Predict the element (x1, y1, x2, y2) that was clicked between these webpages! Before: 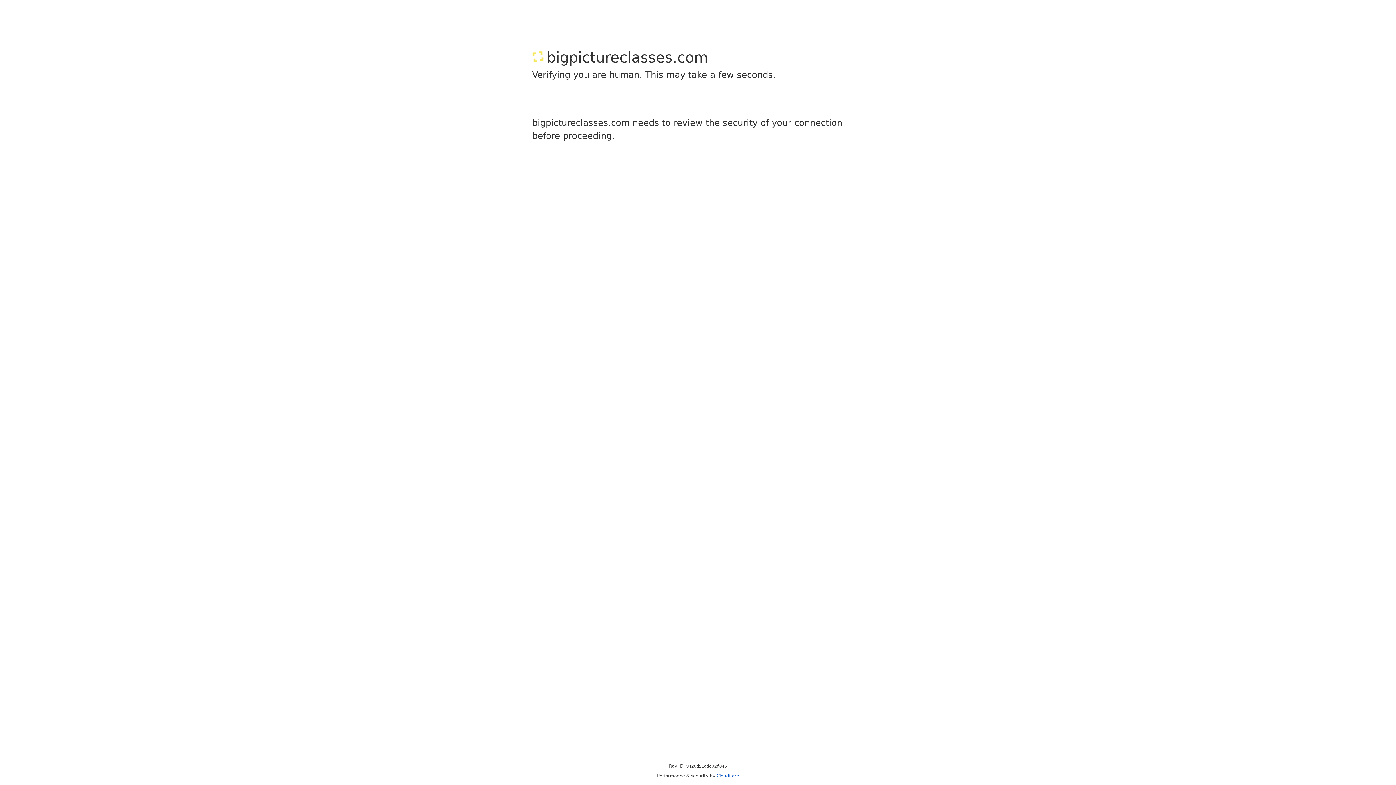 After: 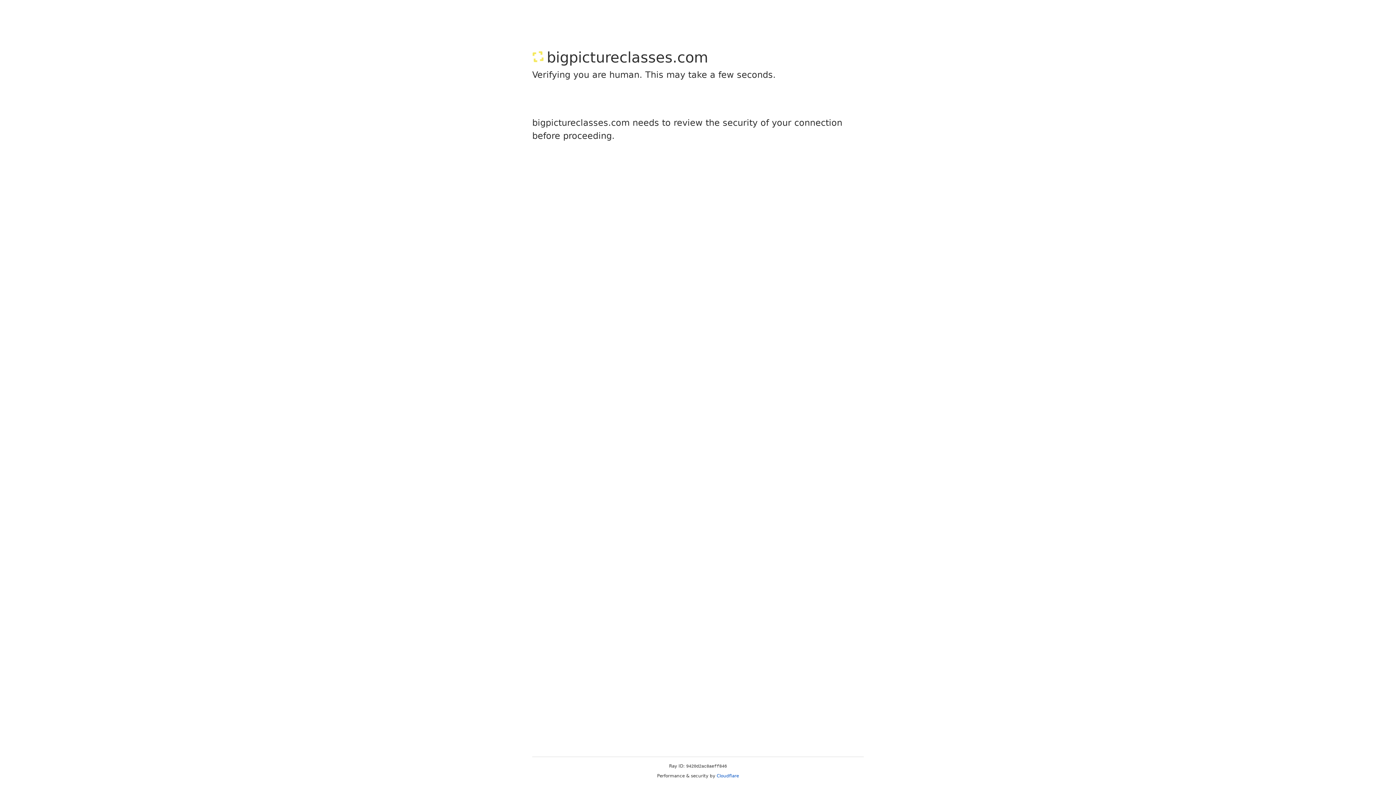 Action: bbox: (716, 773, 739, 778) label: Cloudflare